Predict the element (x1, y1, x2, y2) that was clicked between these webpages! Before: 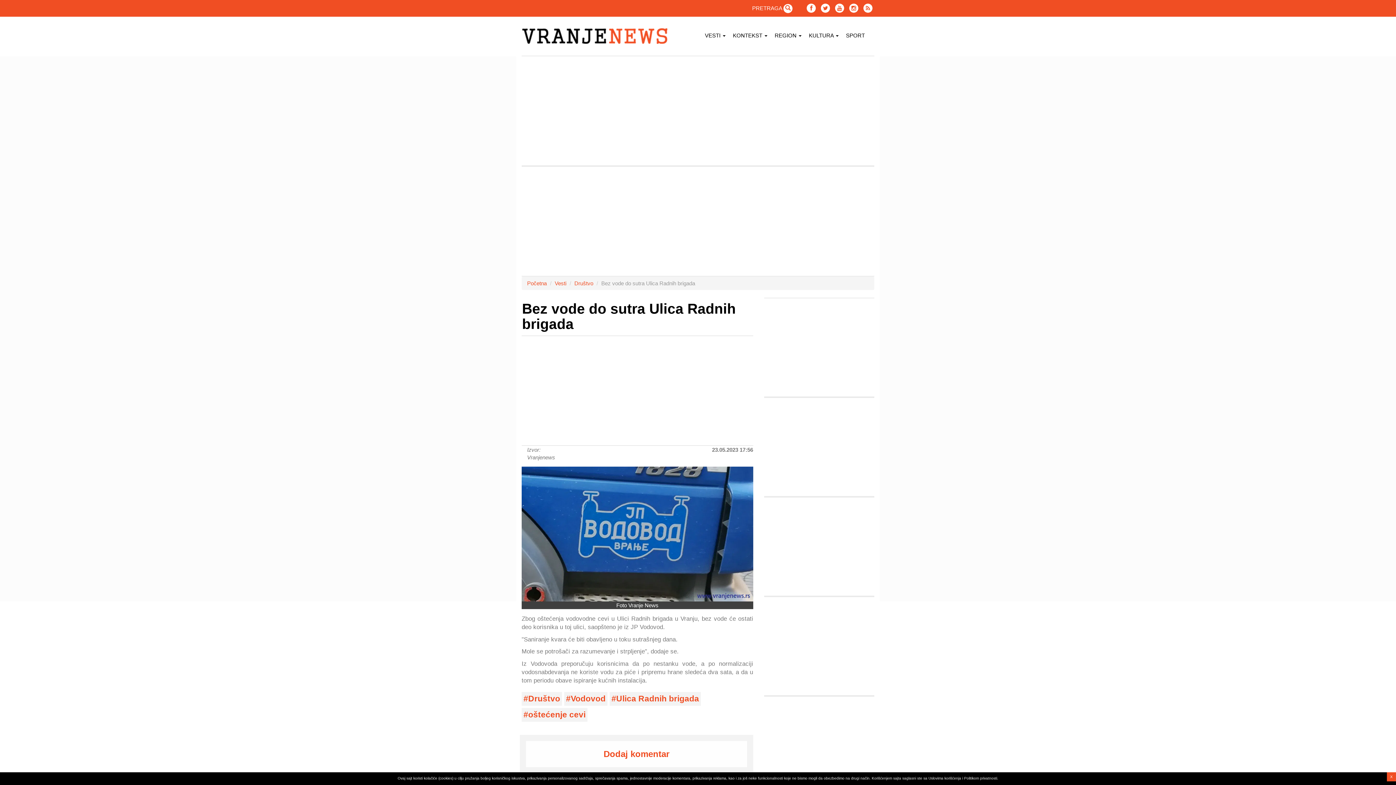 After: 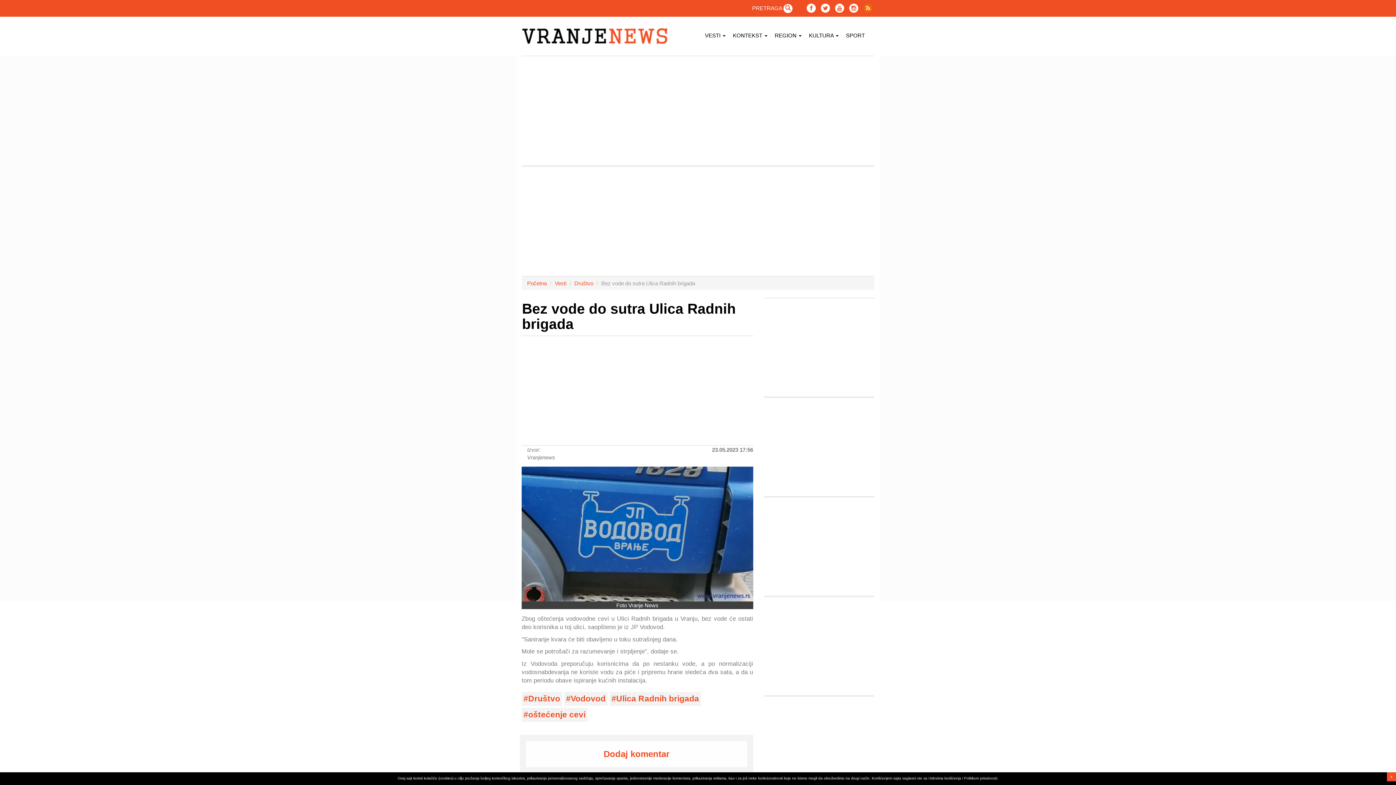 Action: bbox: (863, 3, 872, 12)